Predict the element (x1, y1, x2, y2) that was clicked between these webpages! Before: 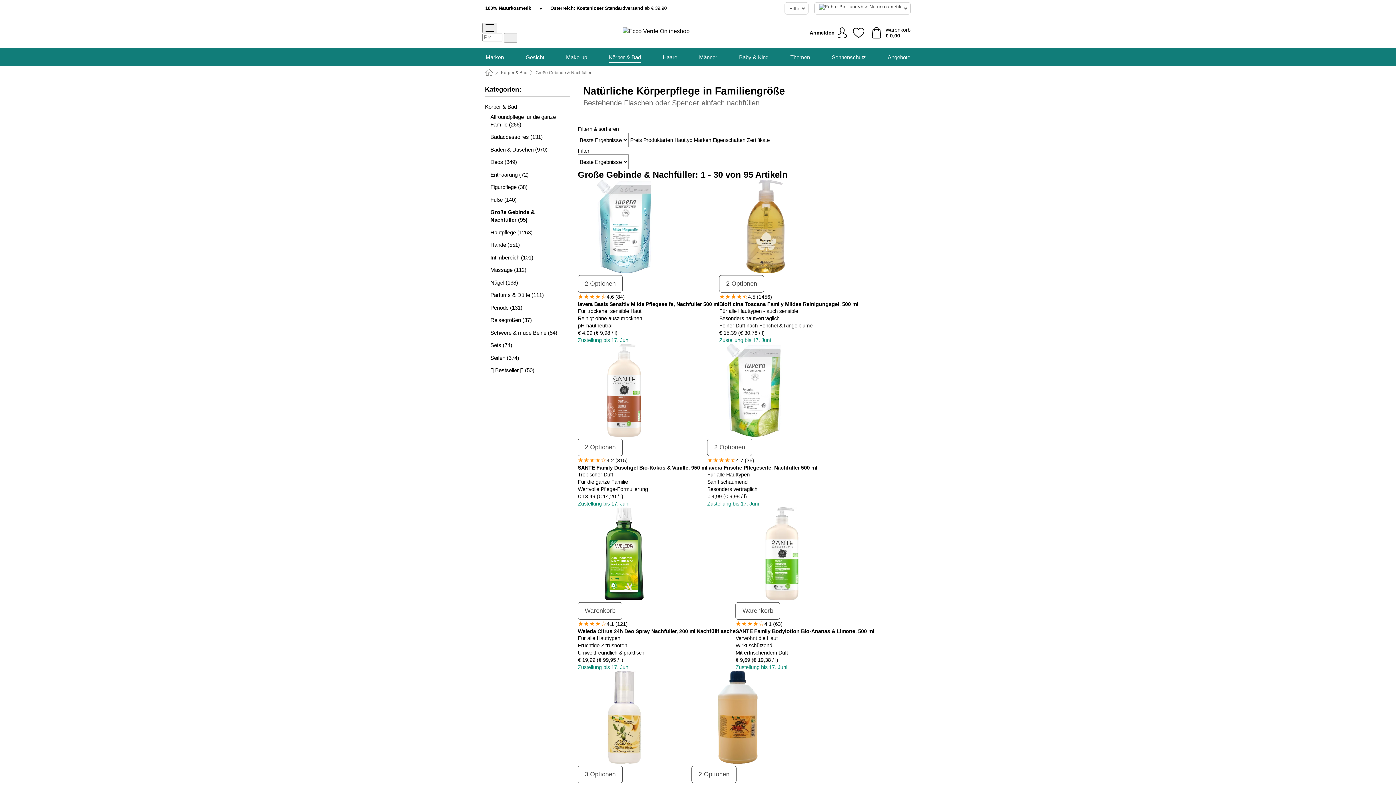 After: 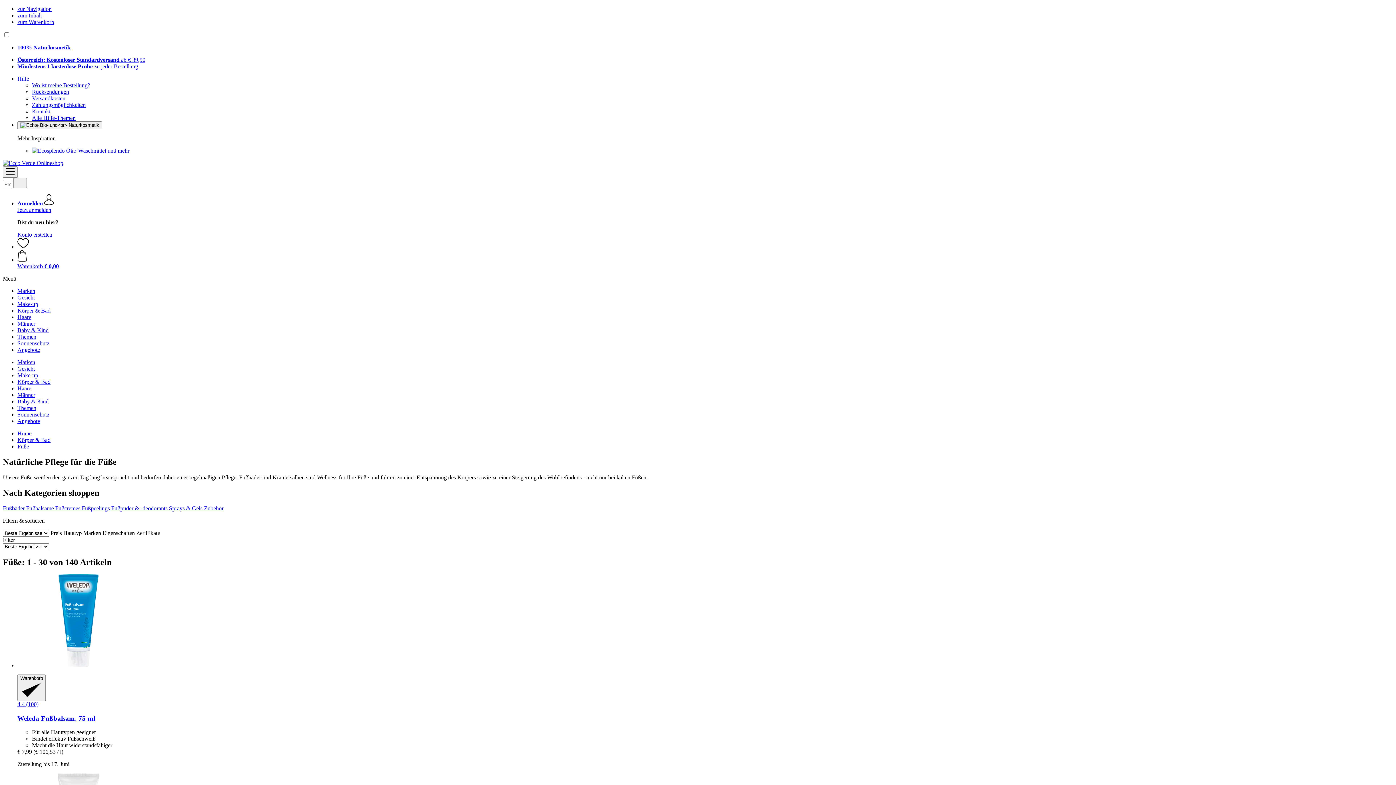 Action: label: Füße (140) bbox: (485, 195, 570, 203)